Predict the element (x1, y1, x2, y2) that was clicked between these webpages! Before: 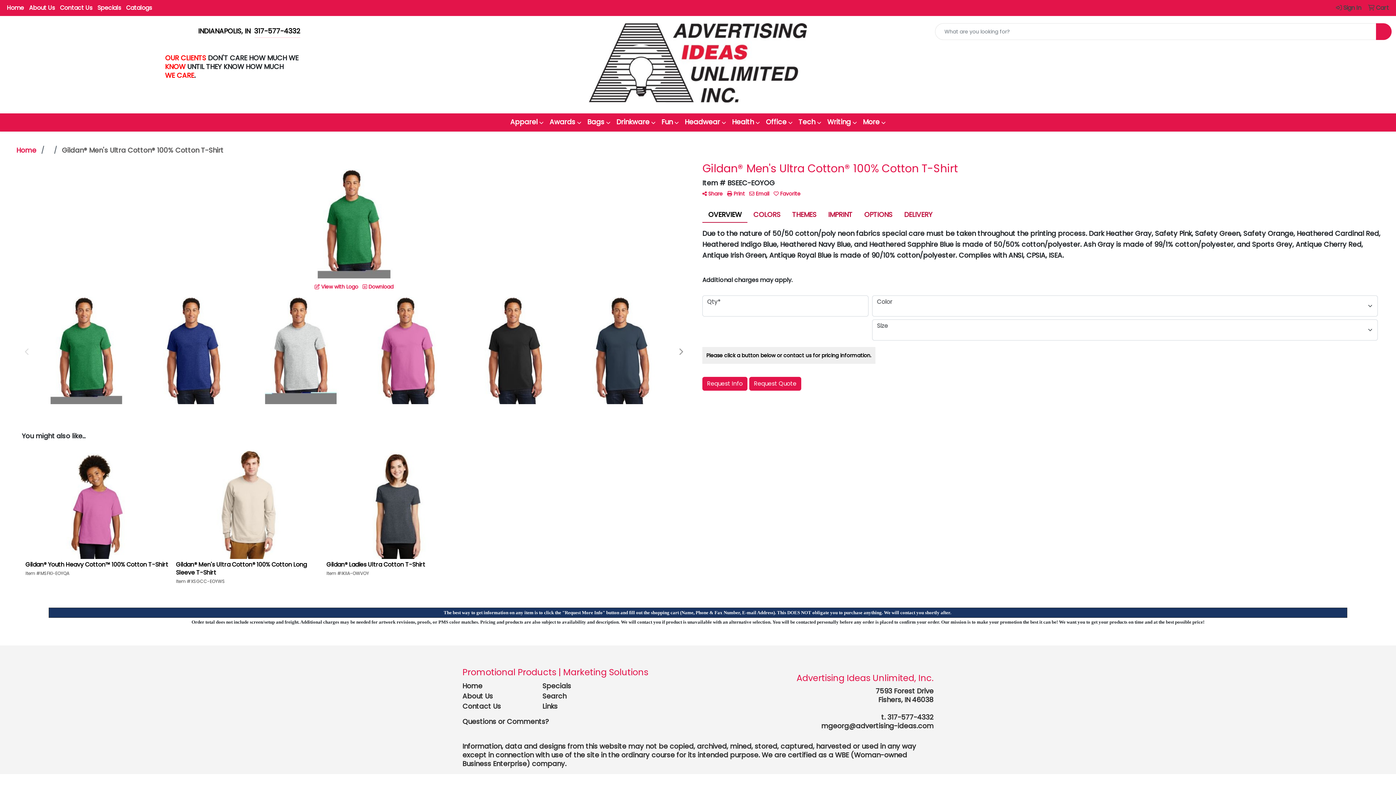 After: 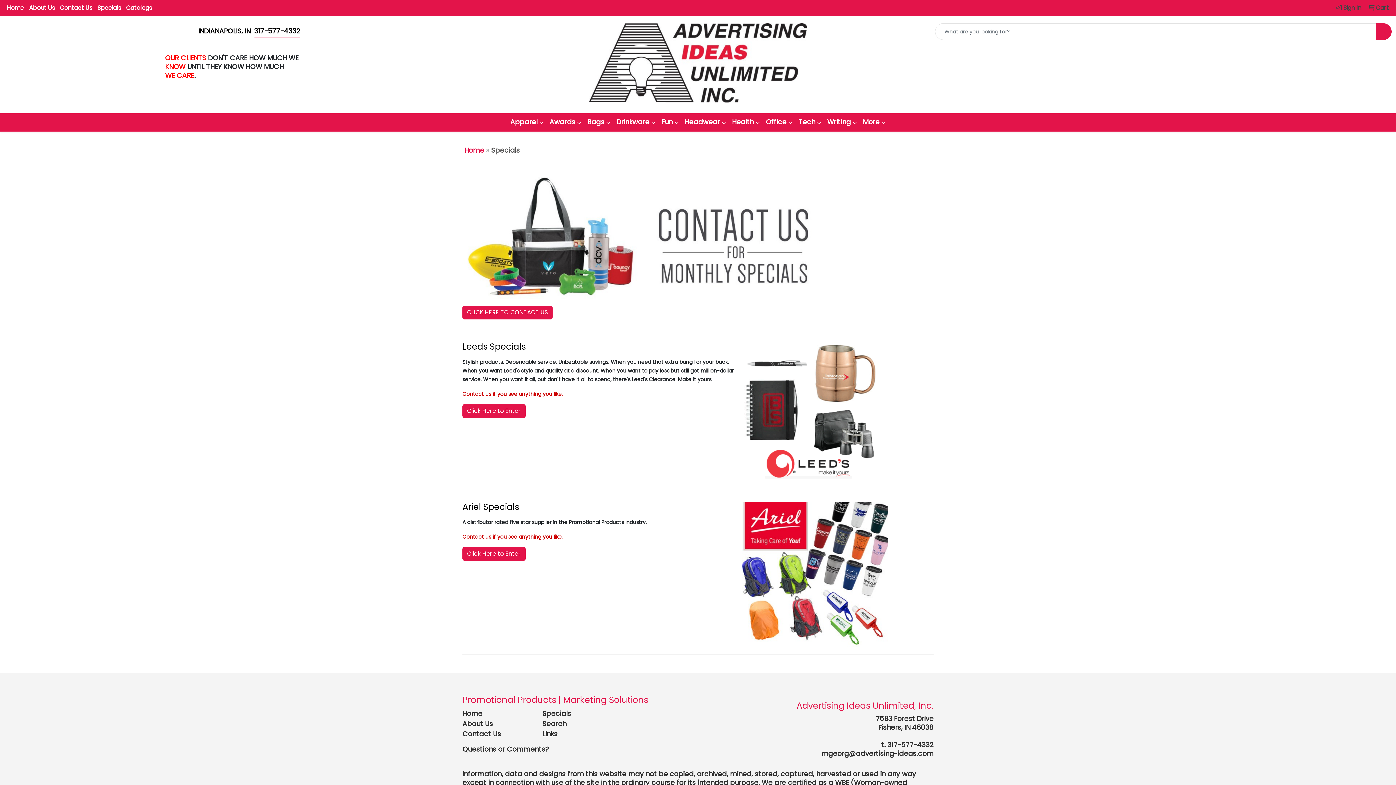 Action: label: Specials bbox: (542, 681, 613, 691)